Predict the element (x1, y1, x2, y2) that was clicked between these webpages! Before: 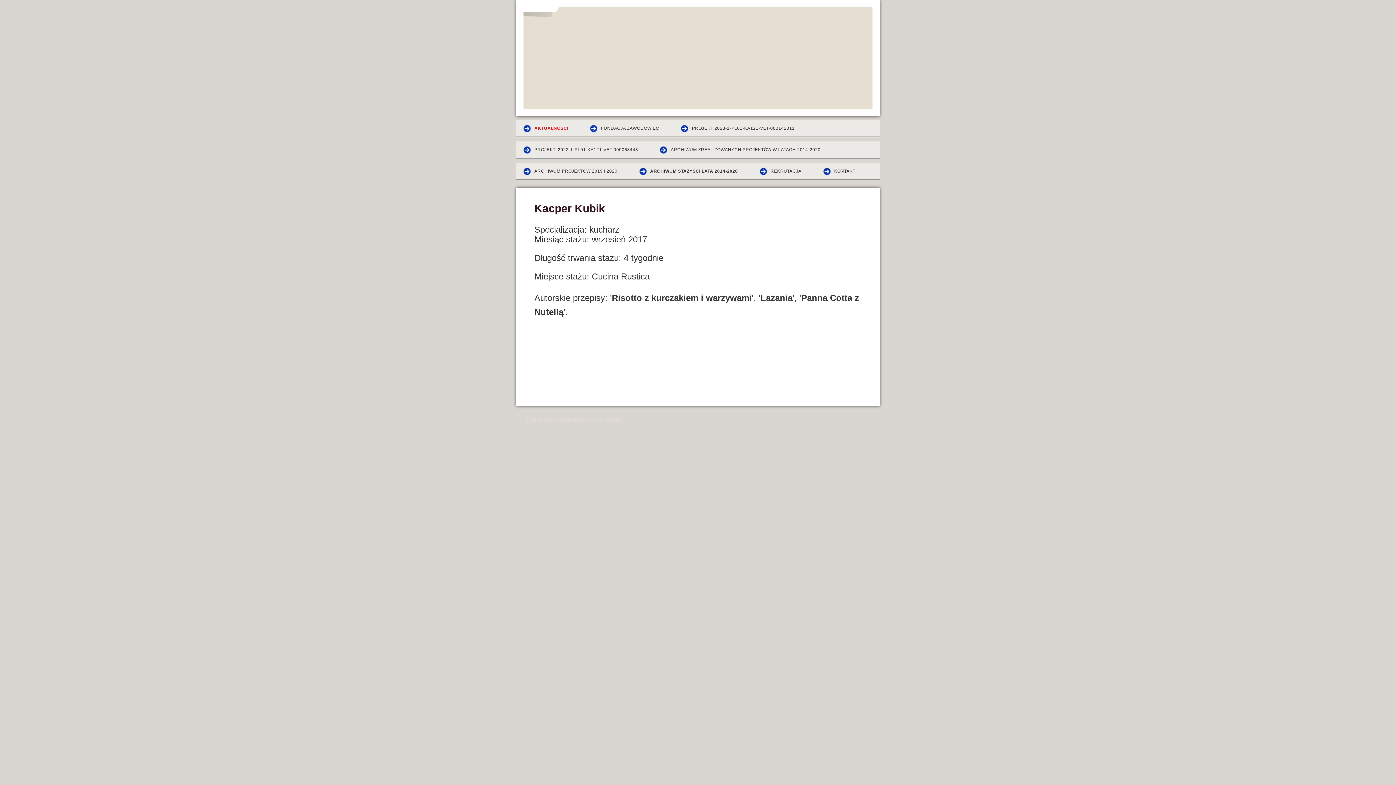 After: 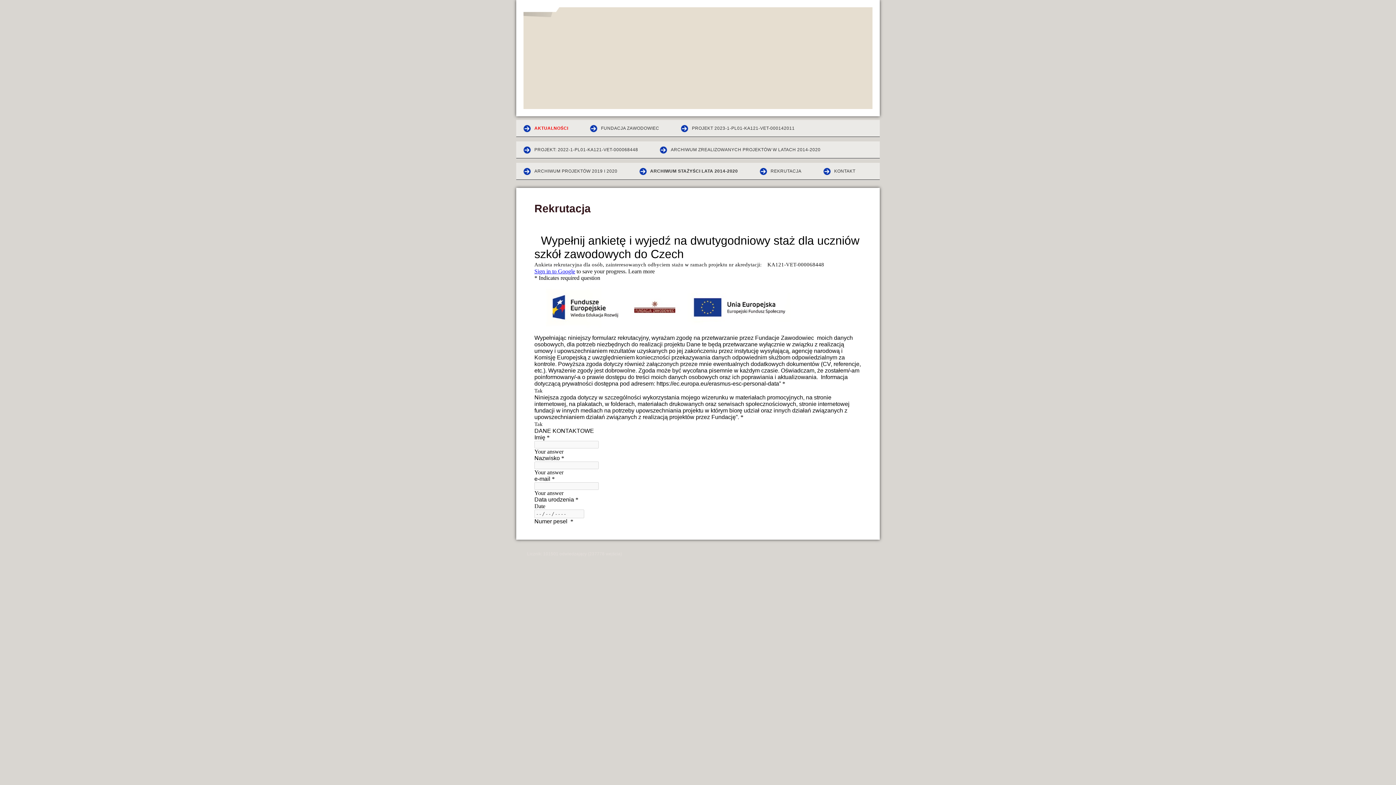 Action: label: REKRUTACJA bbox: (752, 162, 814, 180)